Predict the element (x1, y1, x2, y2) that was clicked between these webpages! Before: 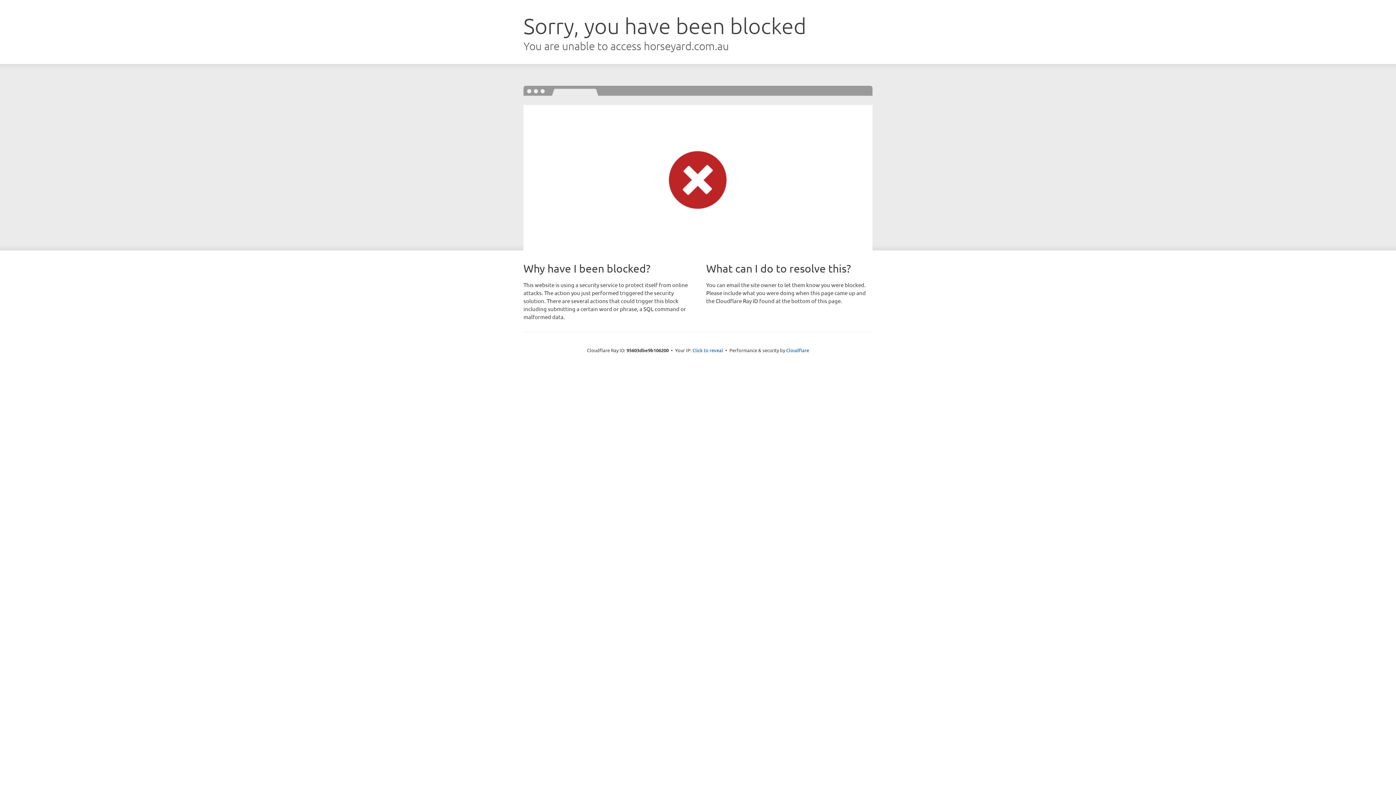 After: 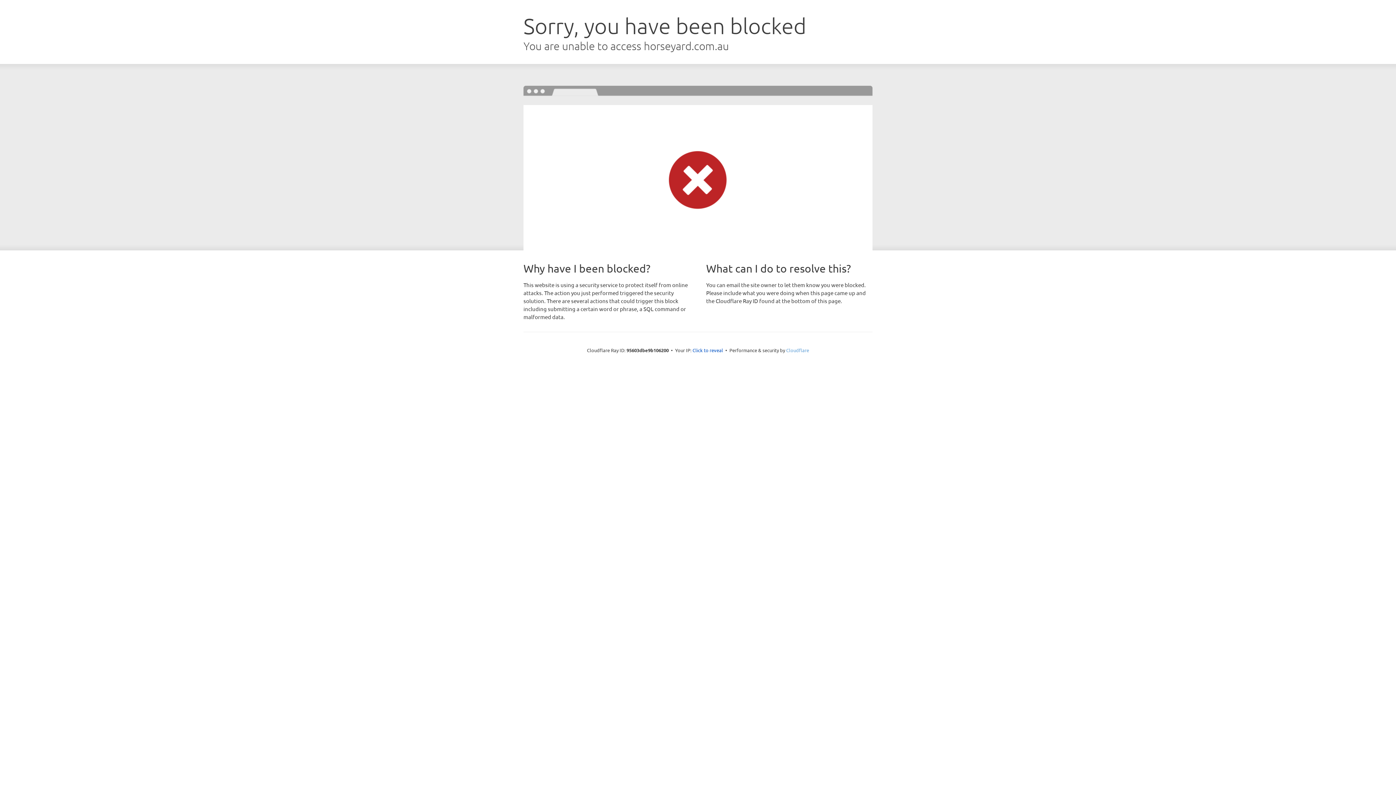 Action: label: Cloudflare bbox: (786, 347, 809, 353)